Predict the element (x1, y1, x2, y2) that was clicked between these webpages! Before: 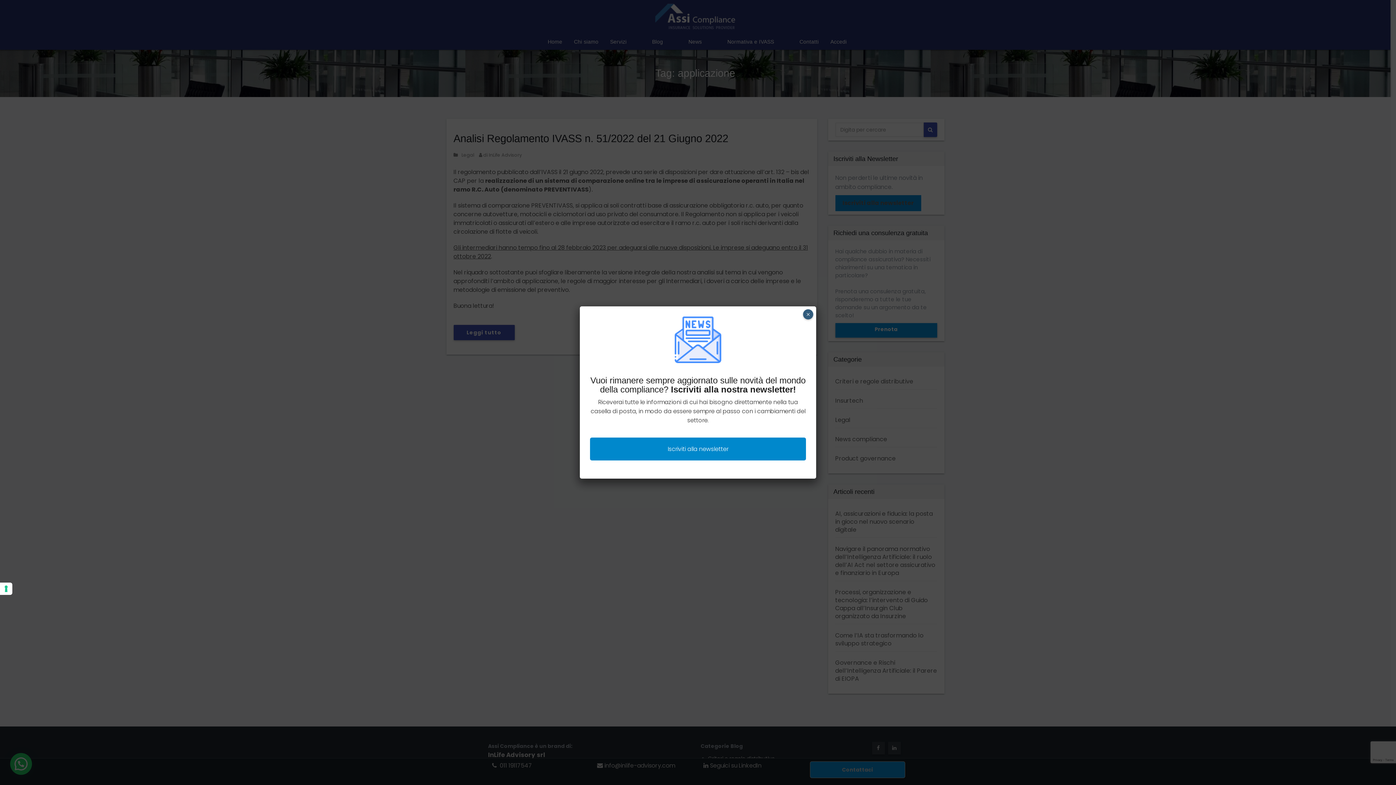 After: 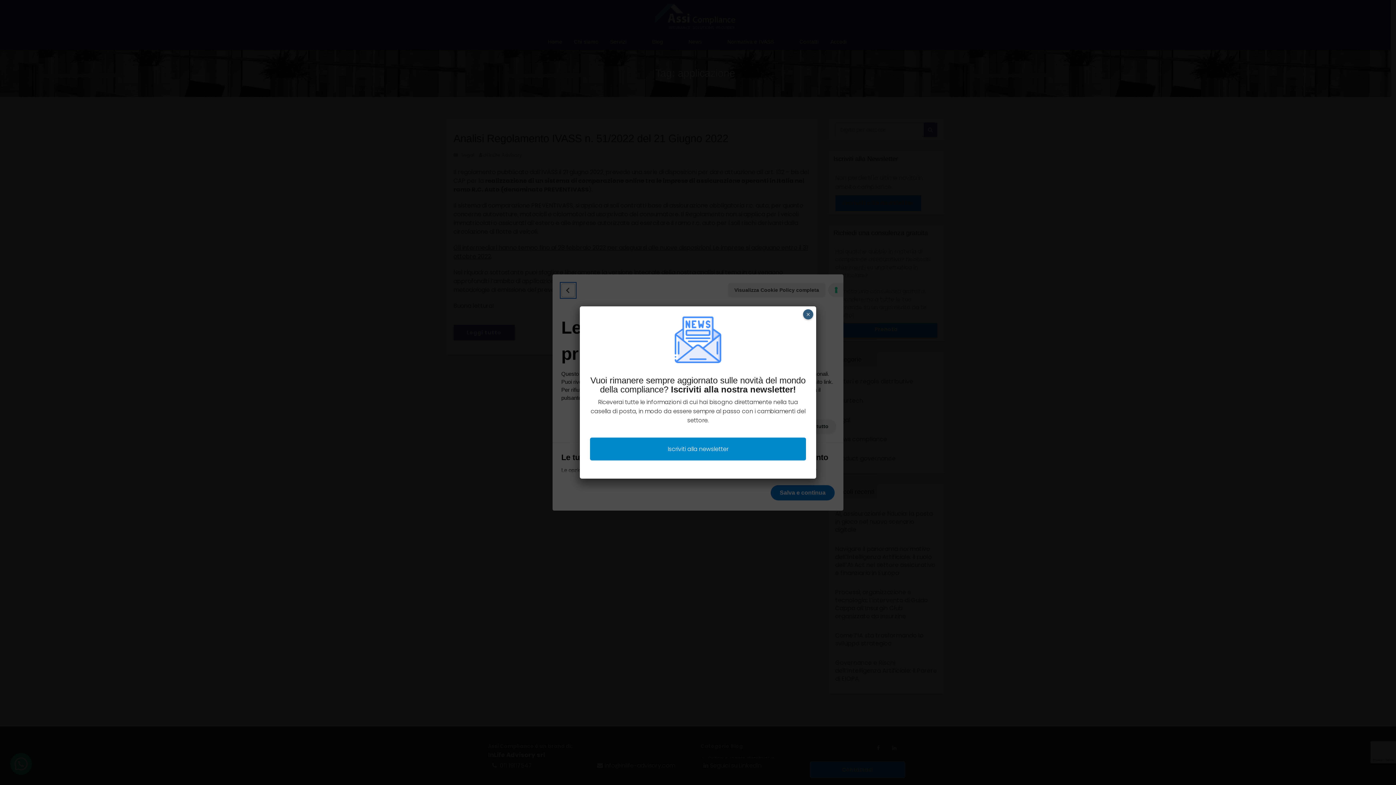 Action: bbox: (0, 582, 12, 595) label: Le tue preferenze relative al consenso per le tecnologie di tracciamento